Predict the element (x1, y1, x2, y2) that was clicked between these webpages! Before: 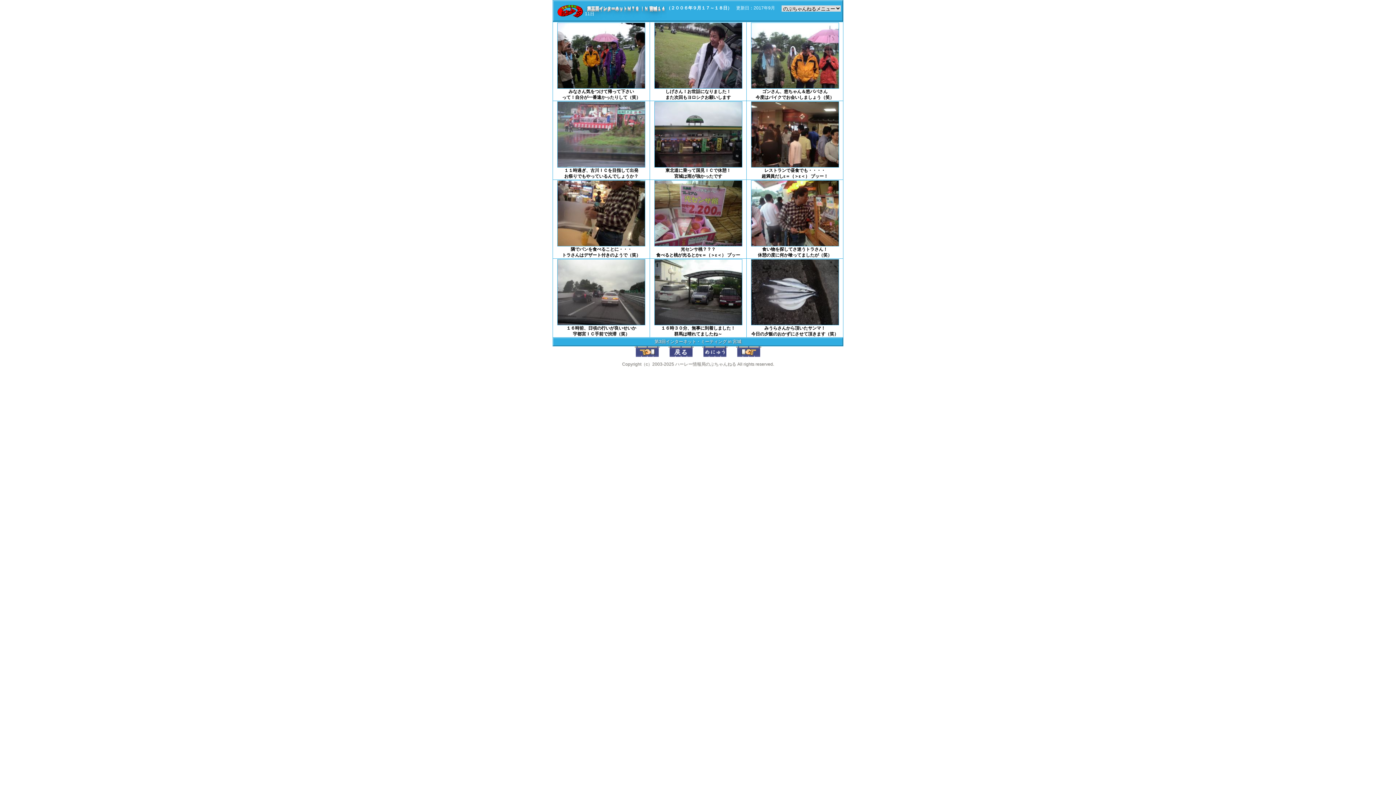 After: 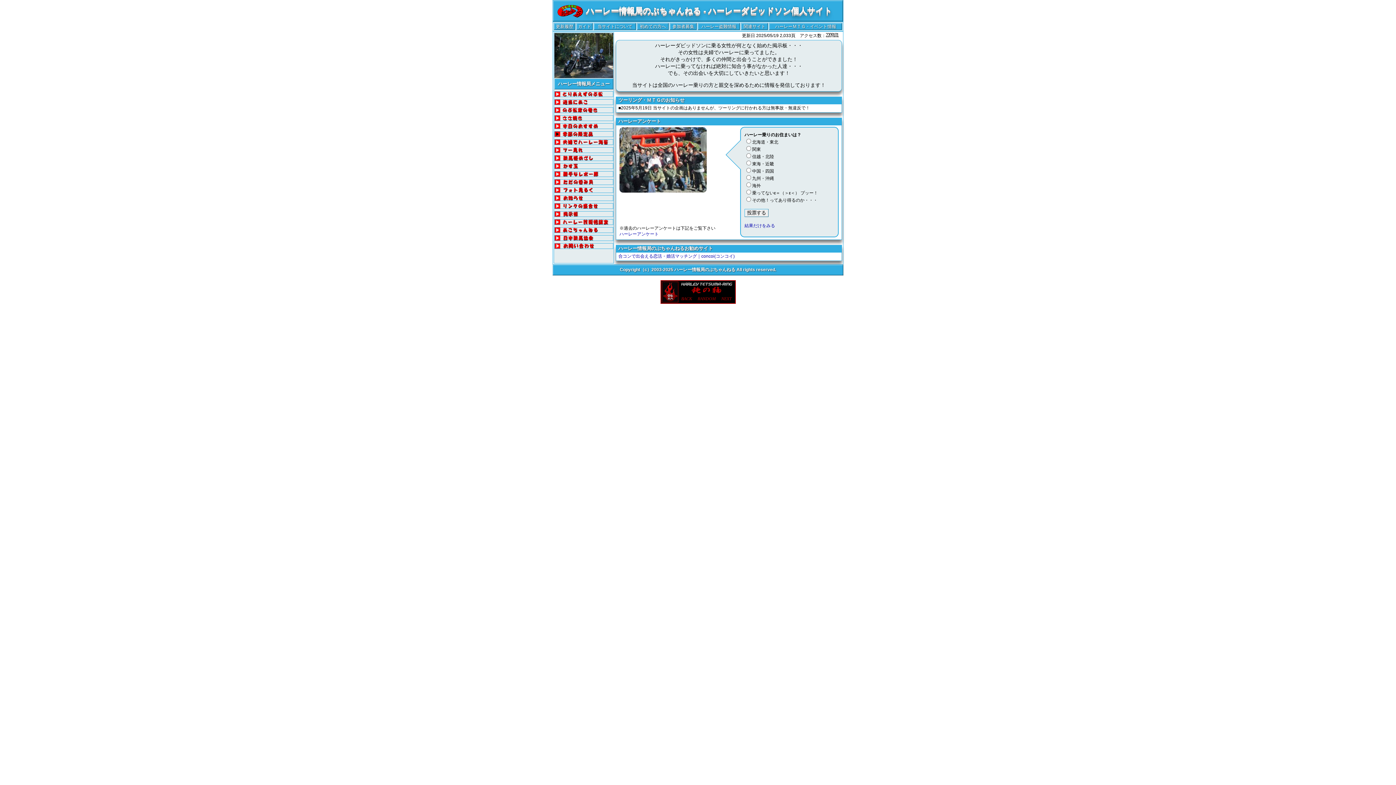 Action: bbox: (557, 13, 583, 18)